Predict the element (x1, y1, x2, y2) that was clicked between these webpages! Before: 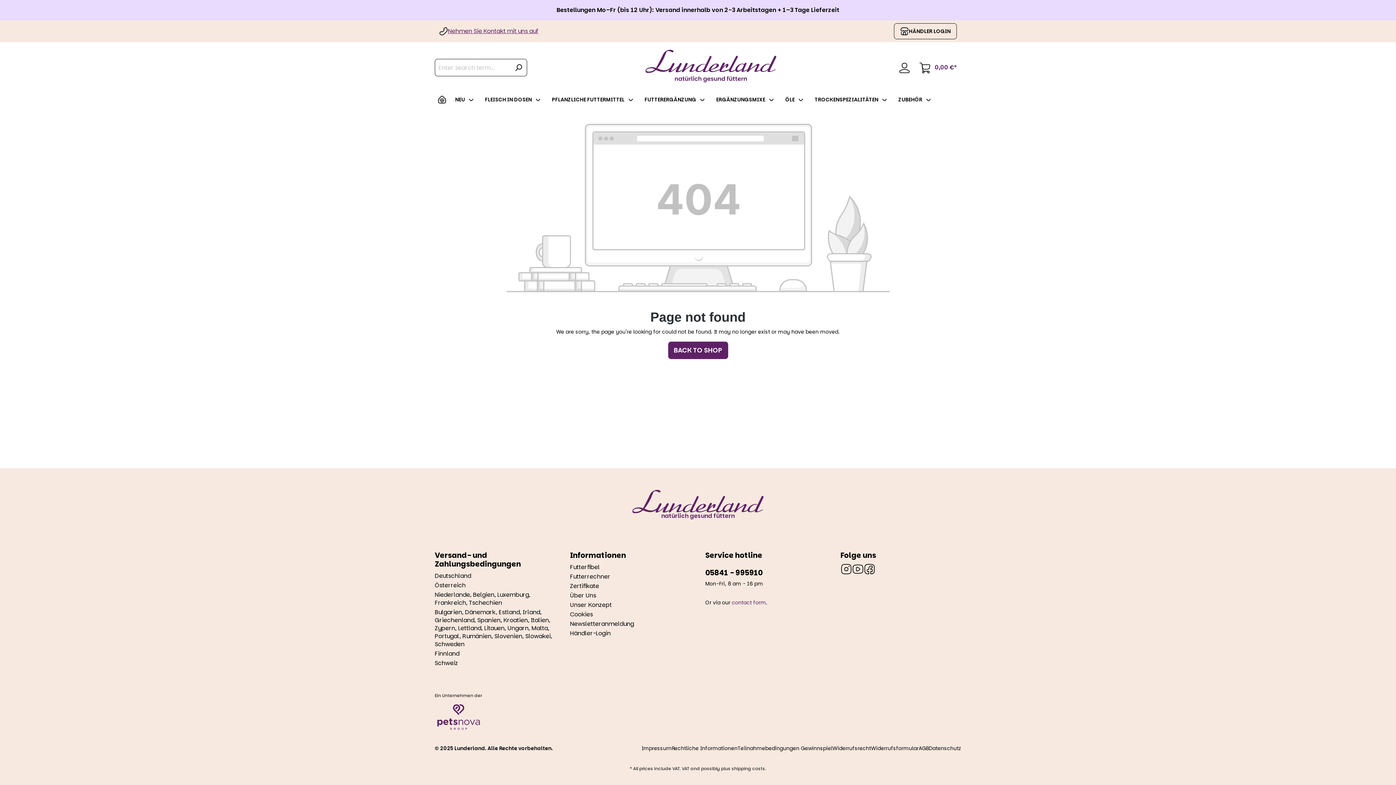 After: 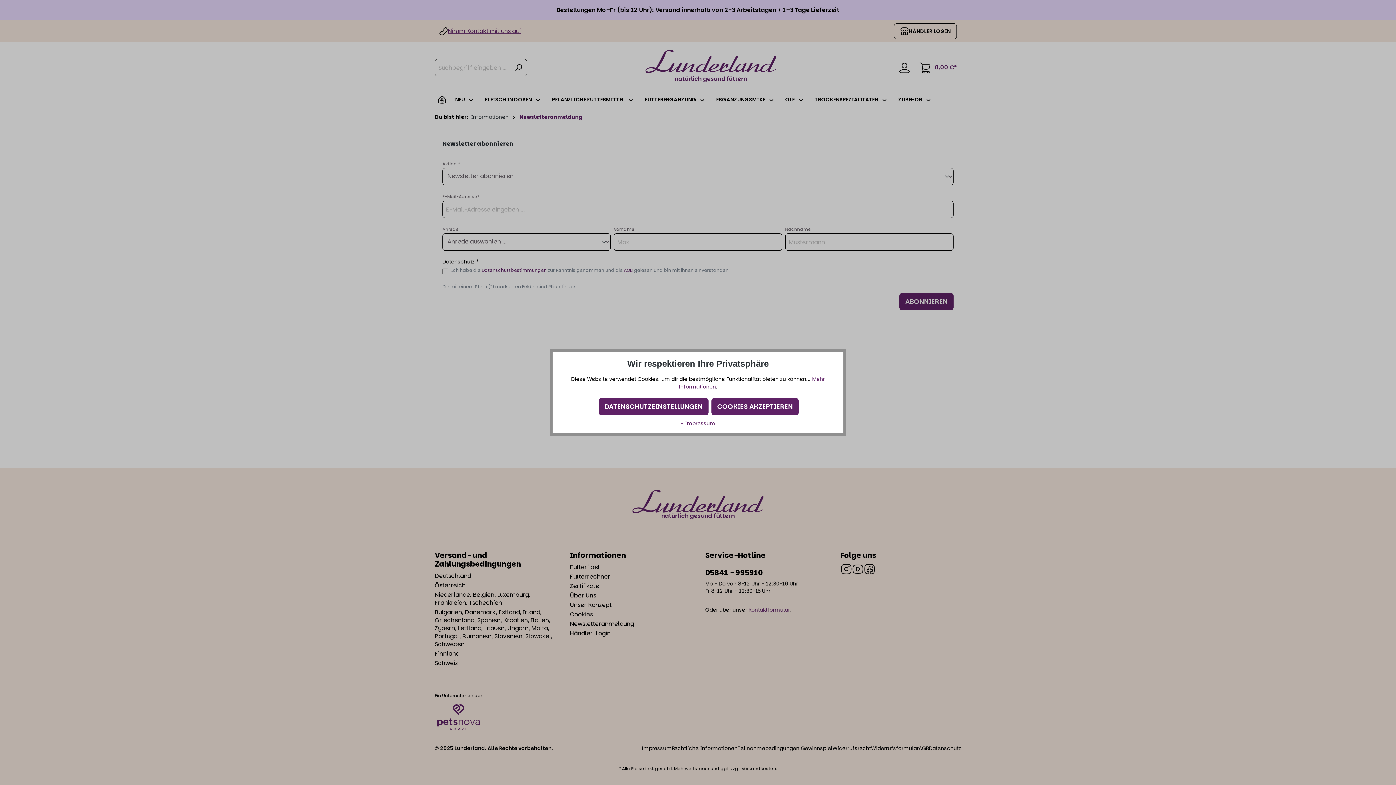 Action: bbox: (570, 620, 634, 628) label: Newsletteranmeldung